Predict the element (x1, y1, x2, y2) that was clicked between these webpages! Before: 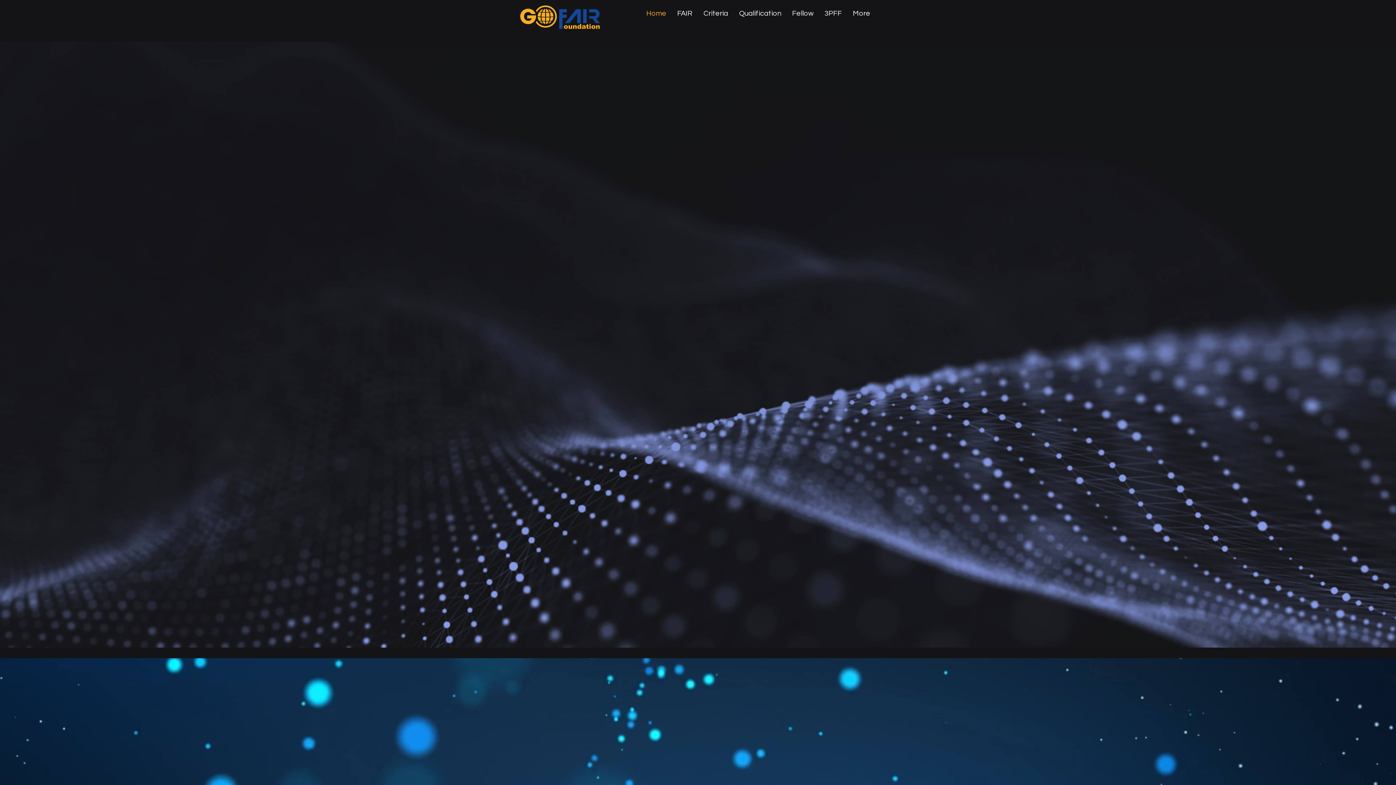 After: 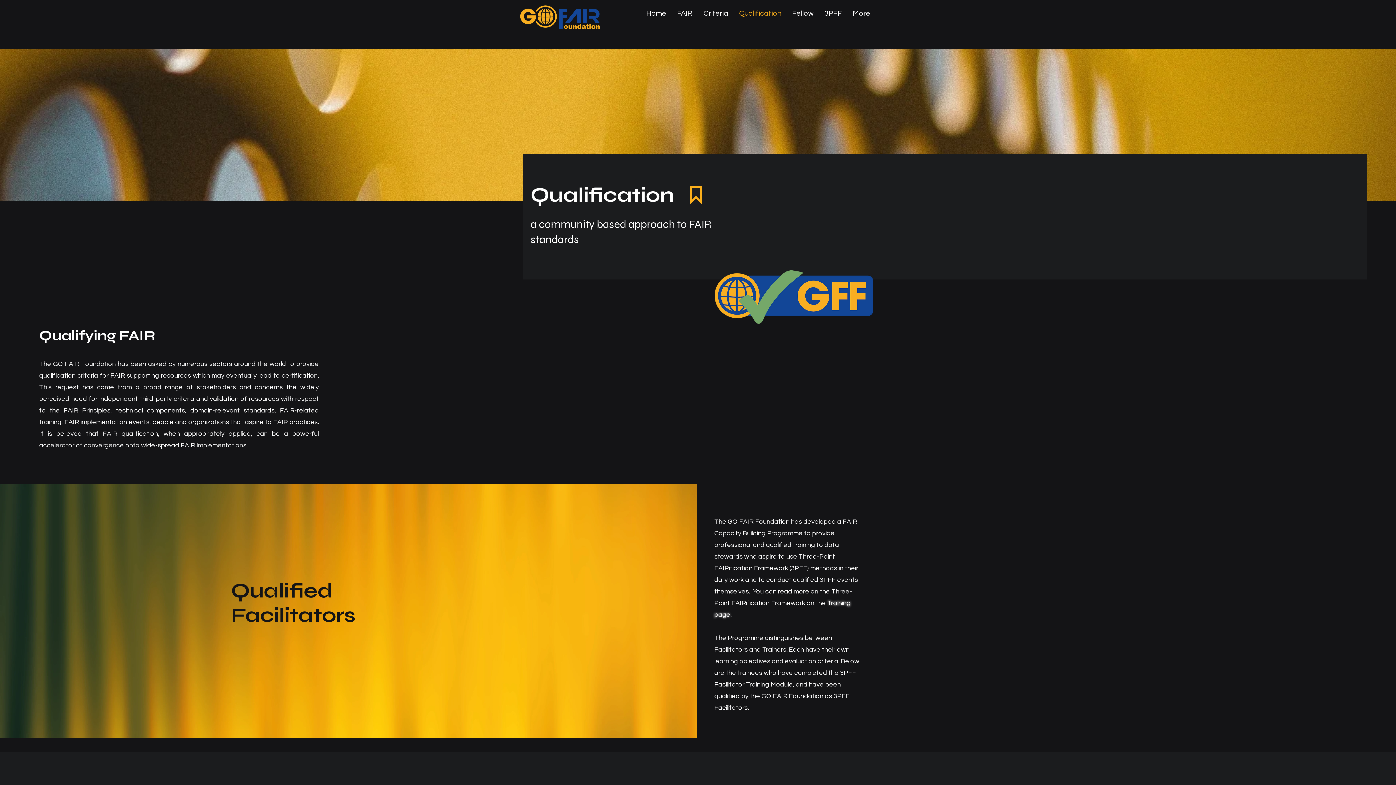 Action: bbox: (733, 5, 786, 21) label: Qualification